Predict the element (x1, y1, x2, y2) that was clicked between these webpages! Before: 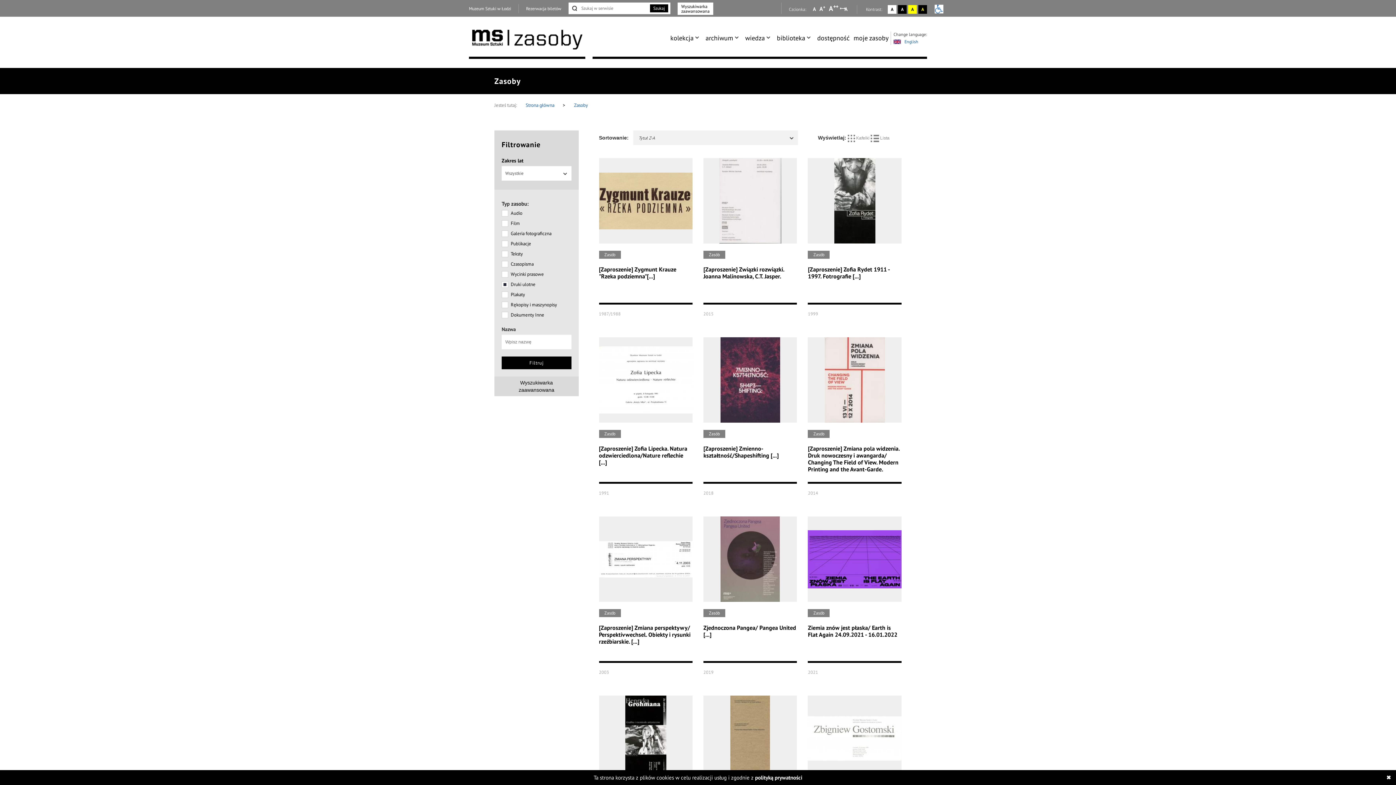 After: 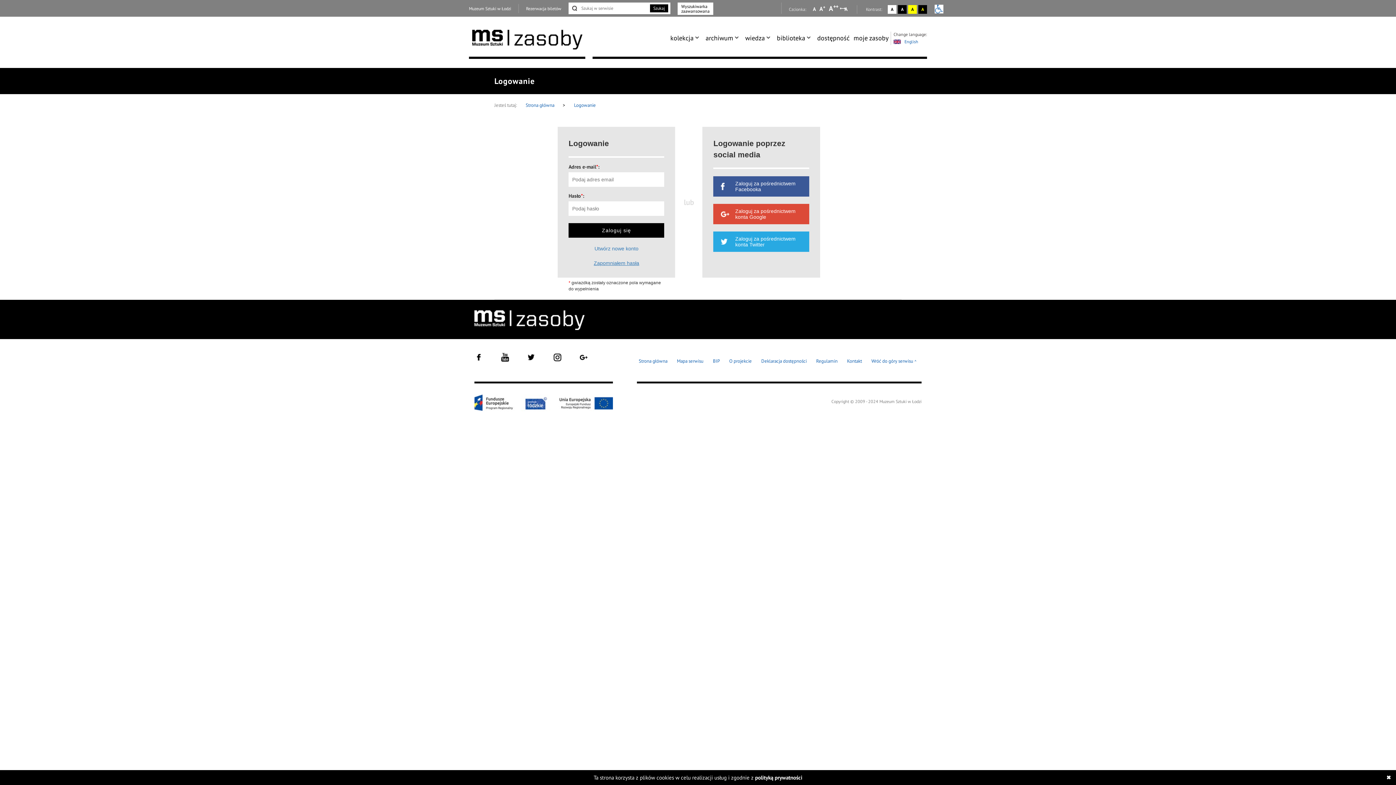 Action: bbox: (853, 27, 888, 48) label: moje zasoby